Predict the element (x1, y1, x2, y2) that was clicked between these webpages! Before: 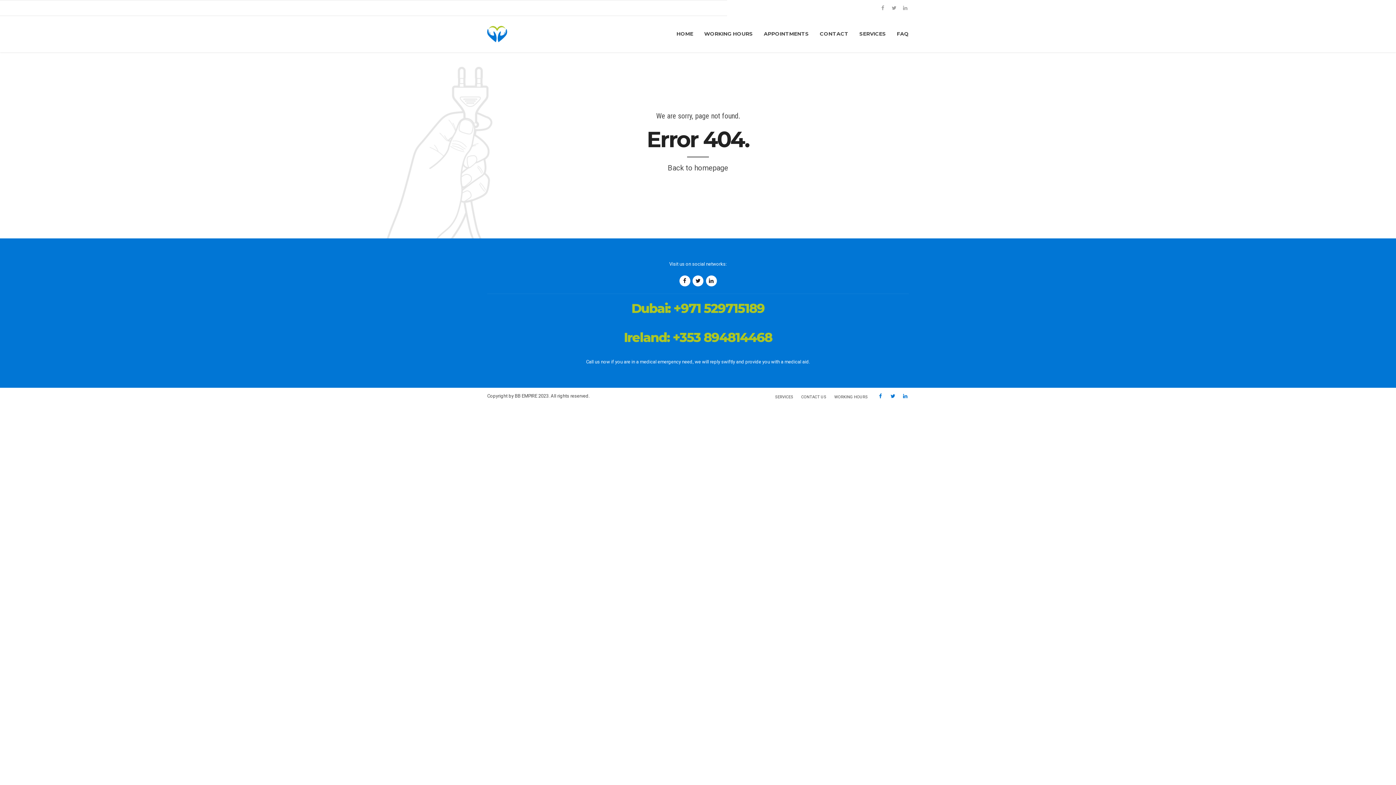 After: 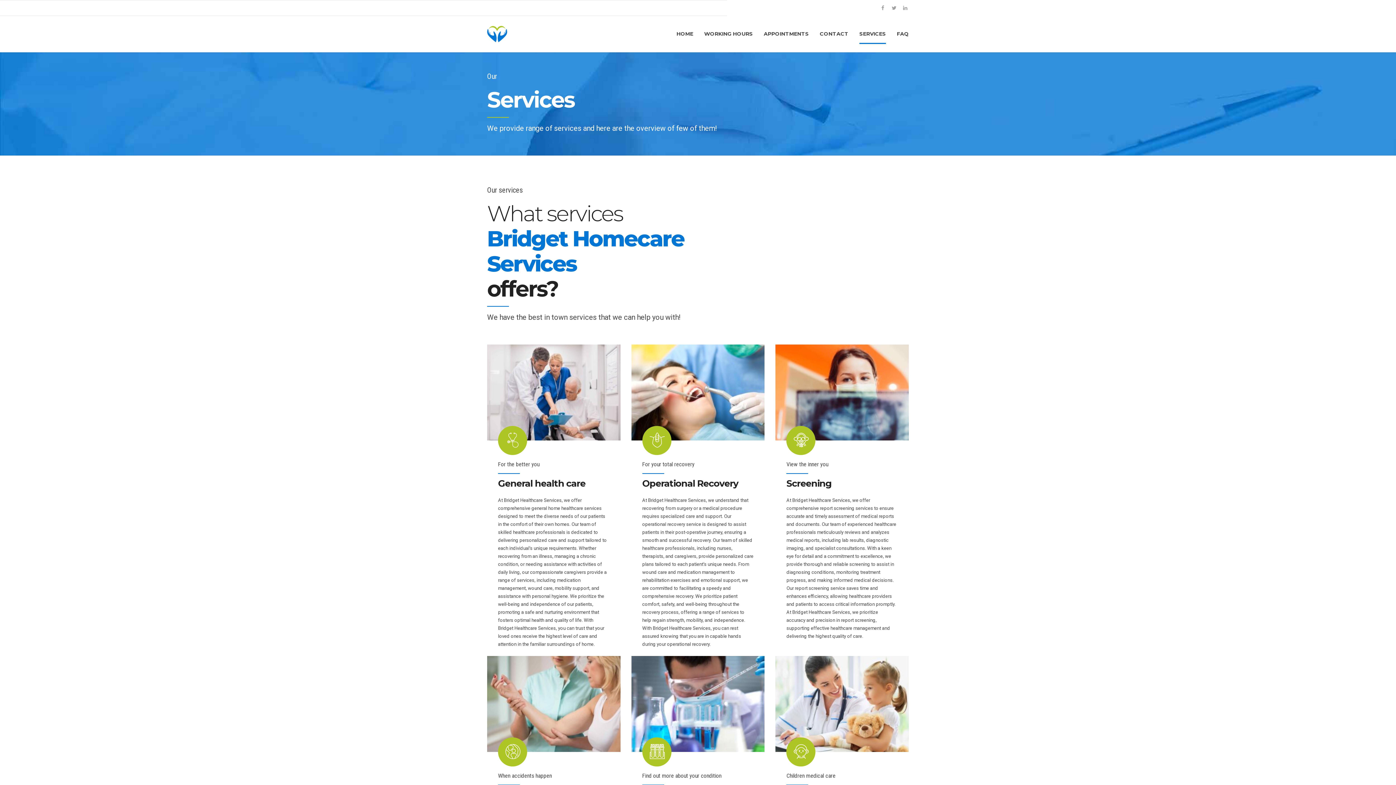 Action: bbox: (859, 24, 886, 44) label: SERVICES